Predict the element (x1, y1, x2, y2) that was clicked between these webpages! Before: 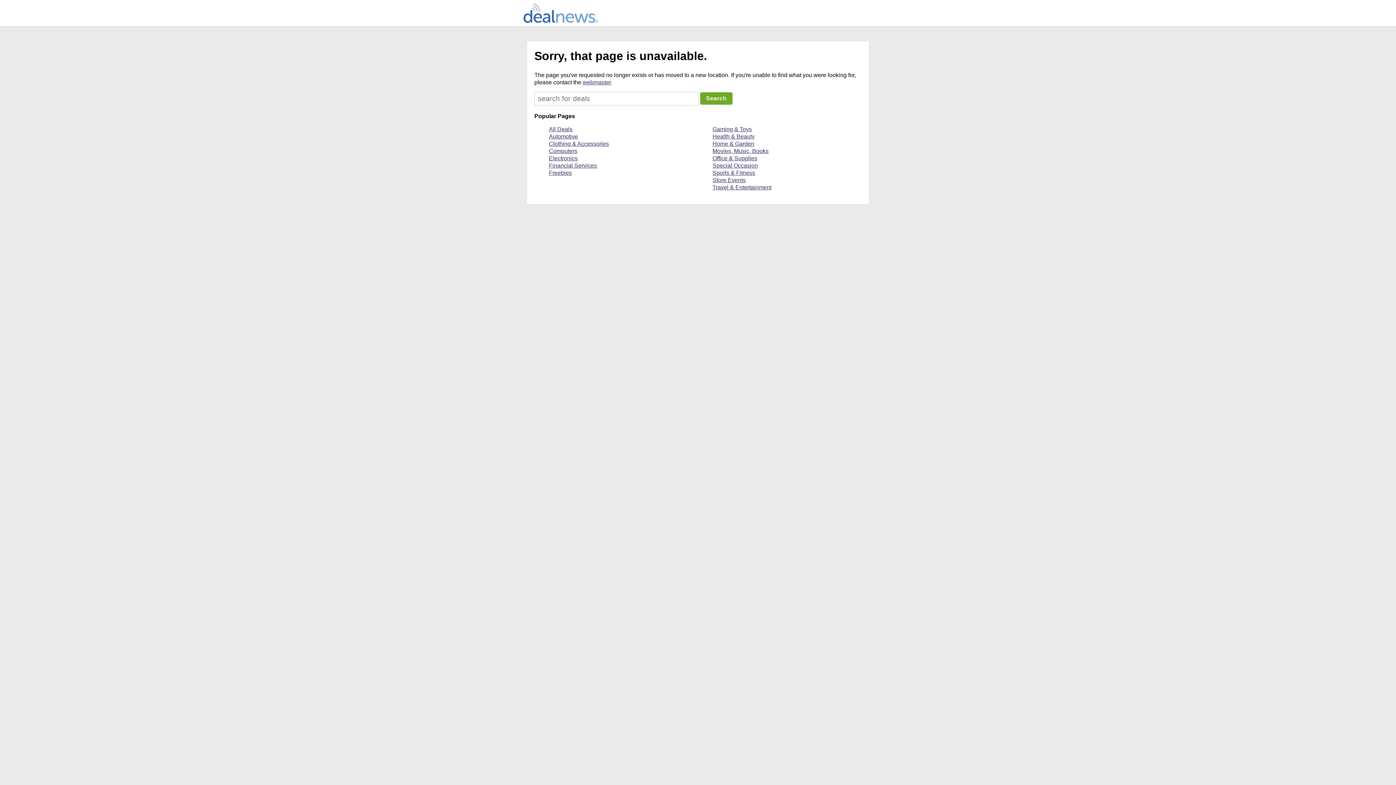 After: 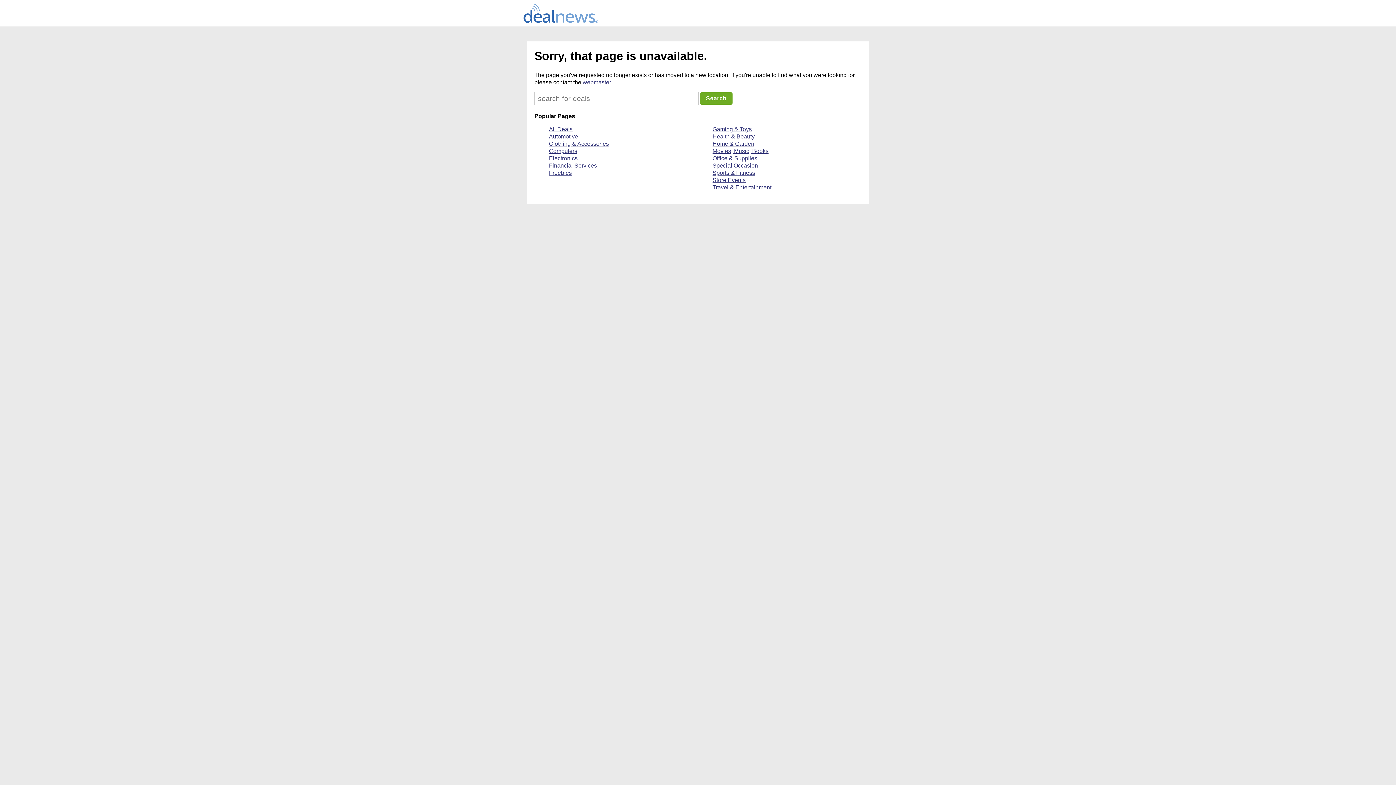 Action: label: webmaster bbox: (582, 79, 610, 85)